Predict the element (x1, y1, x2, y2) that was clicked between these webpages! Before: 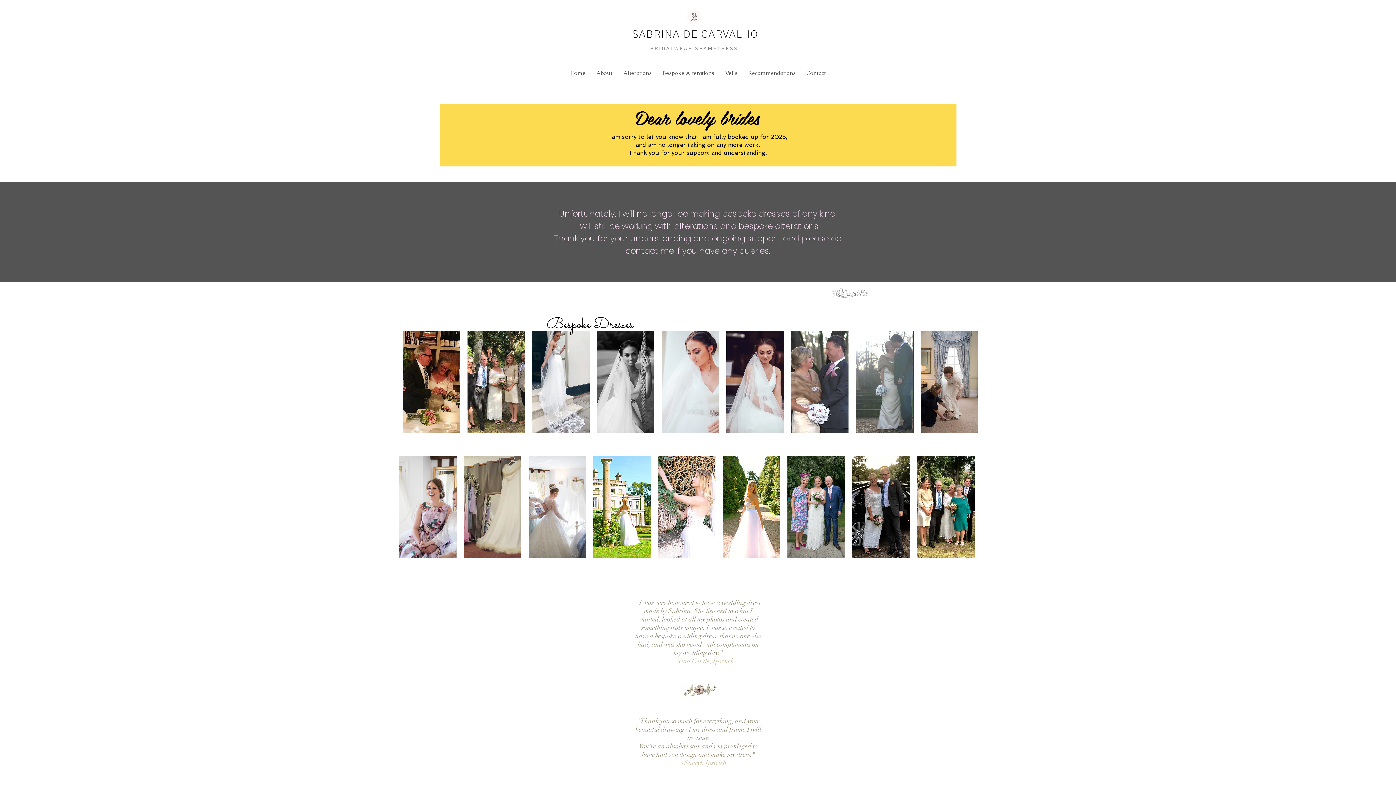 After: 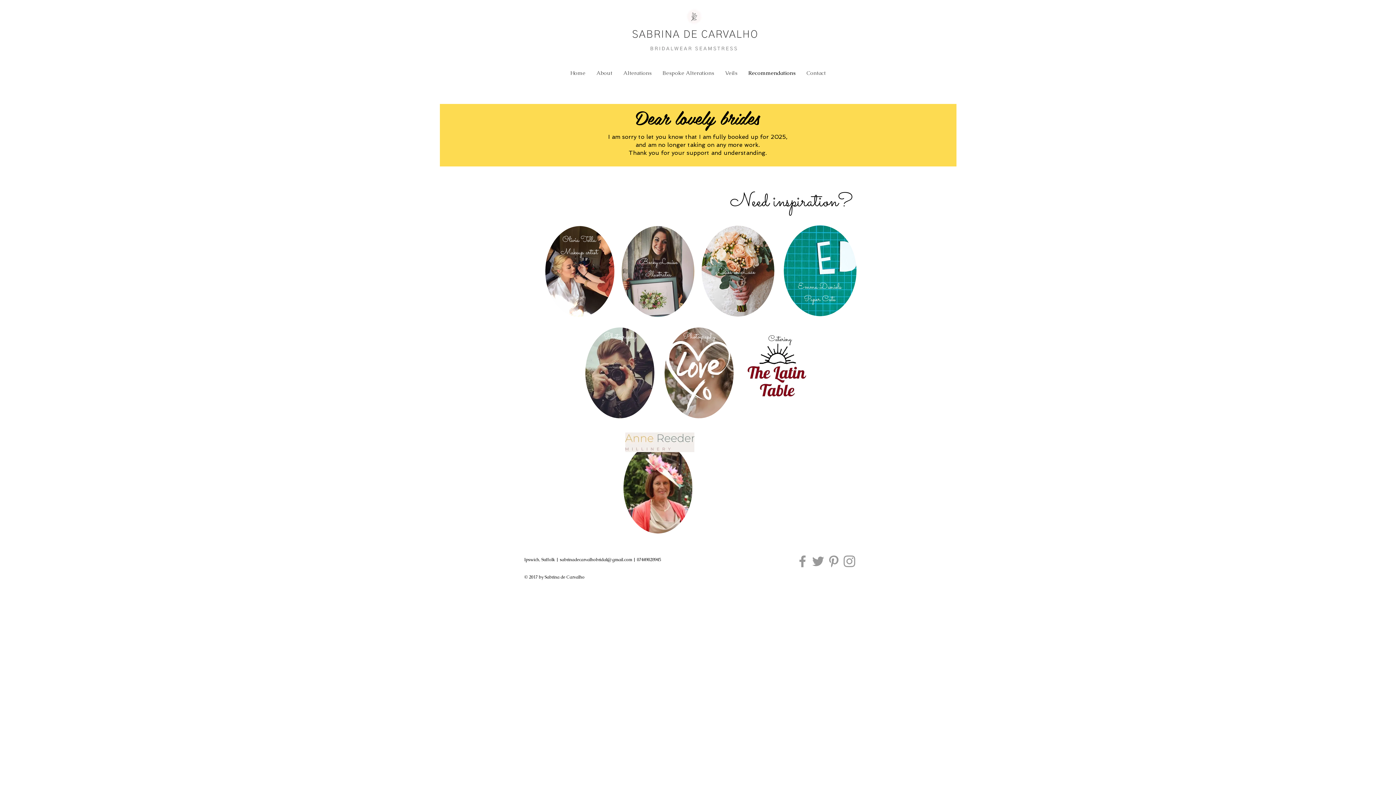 Action: bbox: (743, 67, 801, 78) label: Recommendations